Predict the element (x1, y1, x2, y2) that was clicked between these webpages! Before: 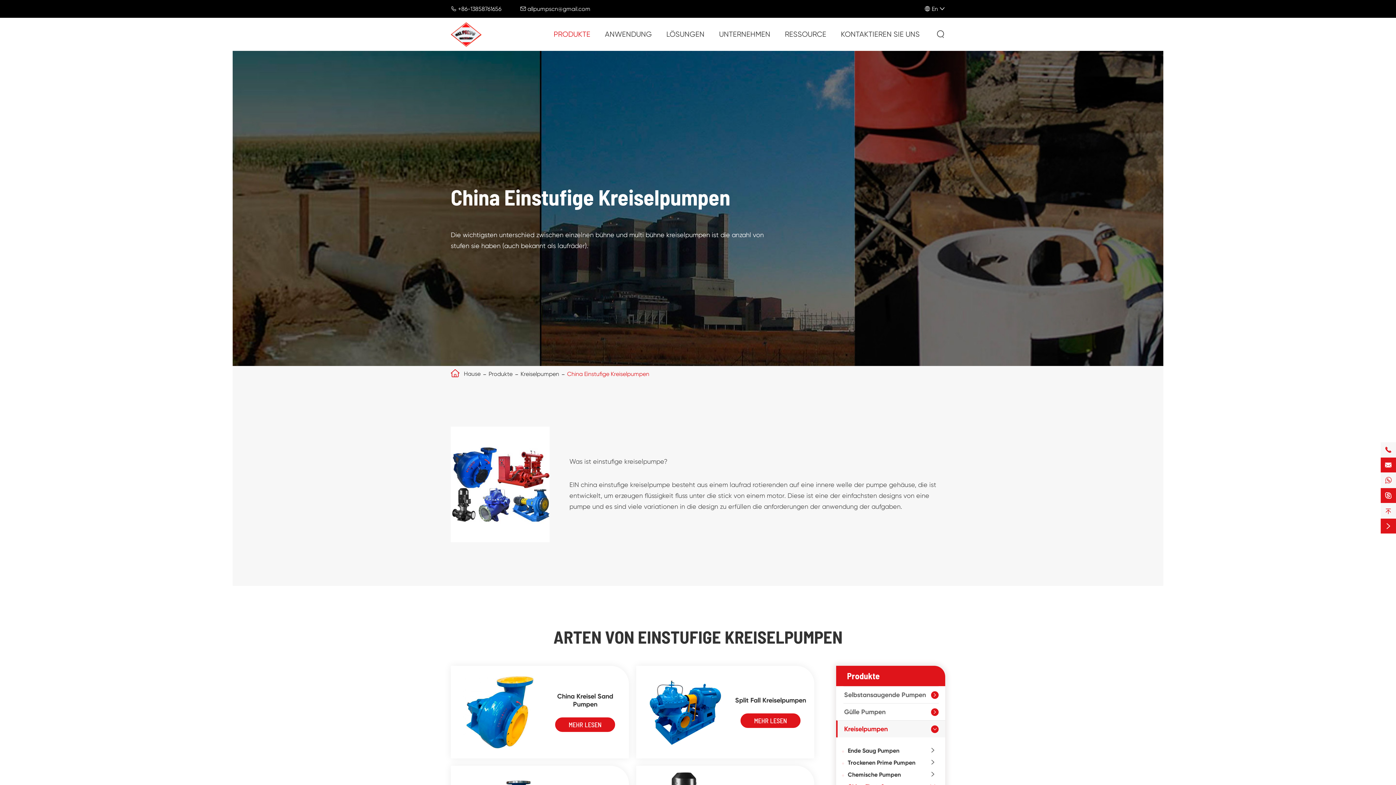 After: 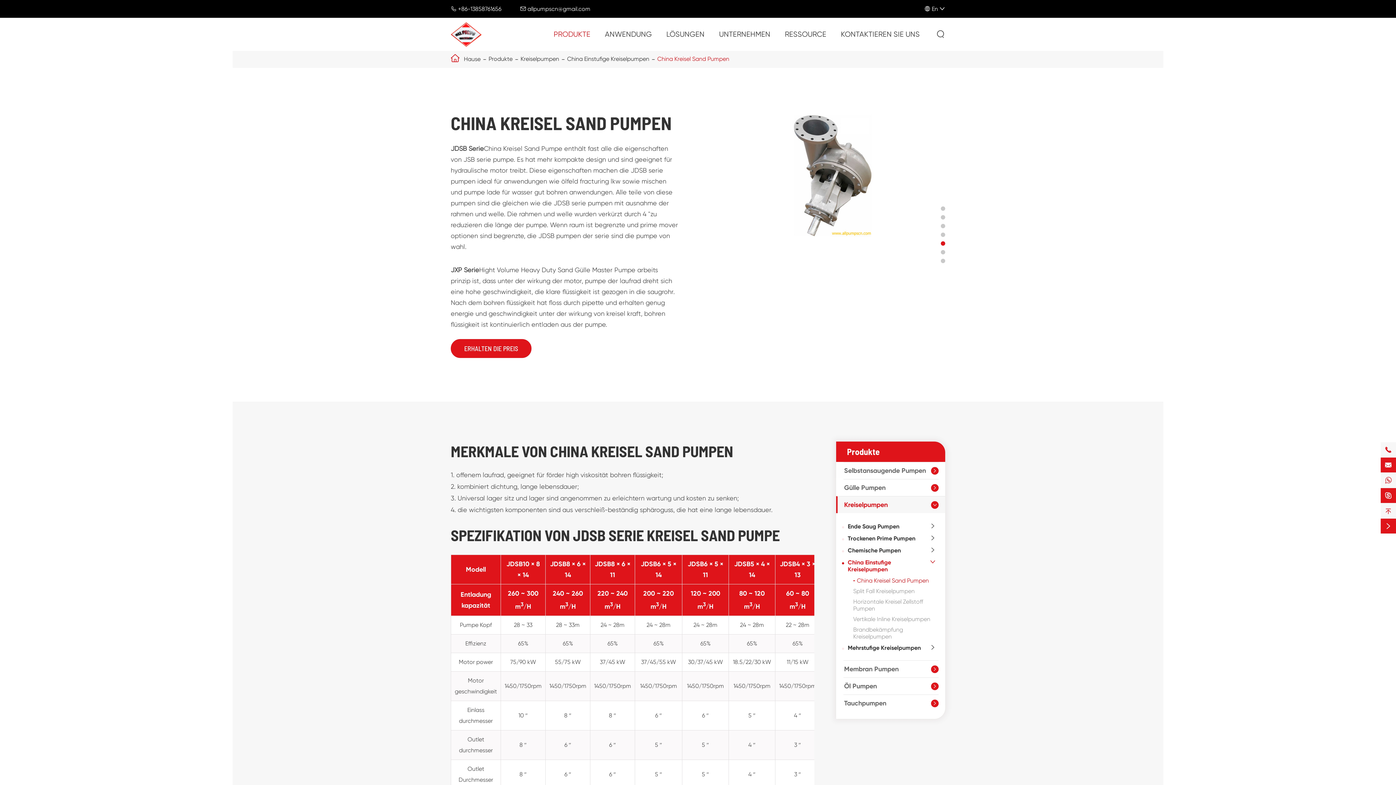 Action: bbox: (557, 692, 613, 708) label: China Kreisel Sand Pumpen